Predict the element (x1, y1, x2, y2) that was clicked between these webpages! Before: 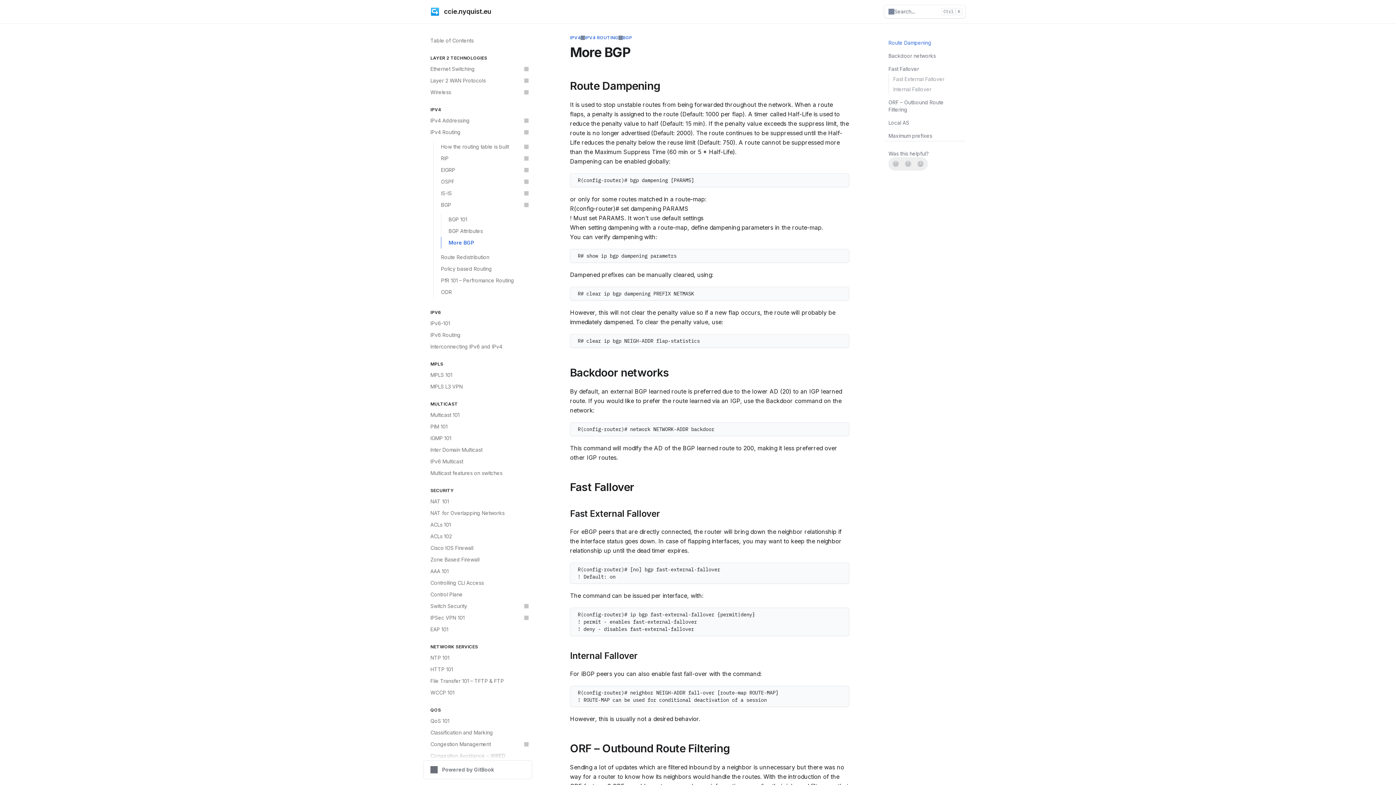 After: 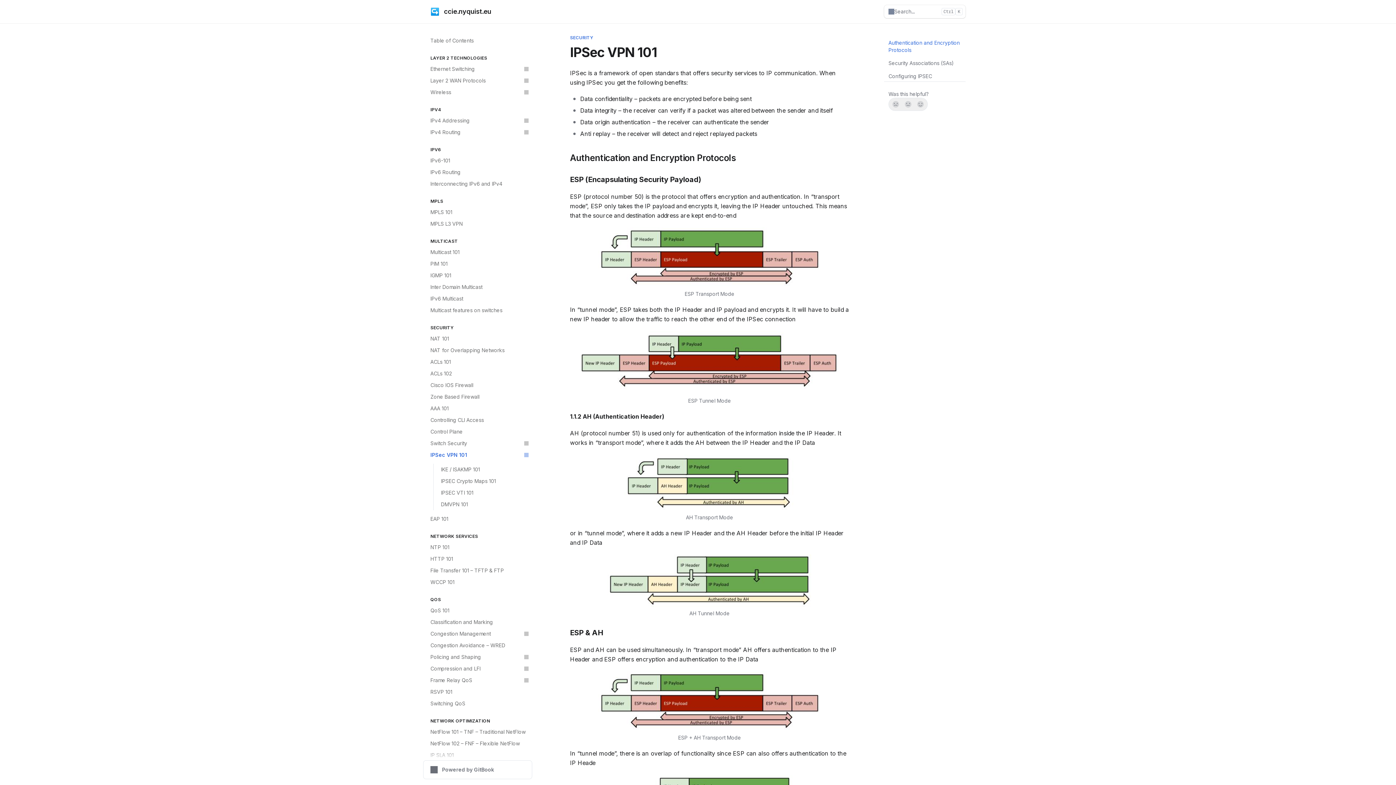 Action: bbox: (426, 612, 532, 624) label: IPSec VPN 101